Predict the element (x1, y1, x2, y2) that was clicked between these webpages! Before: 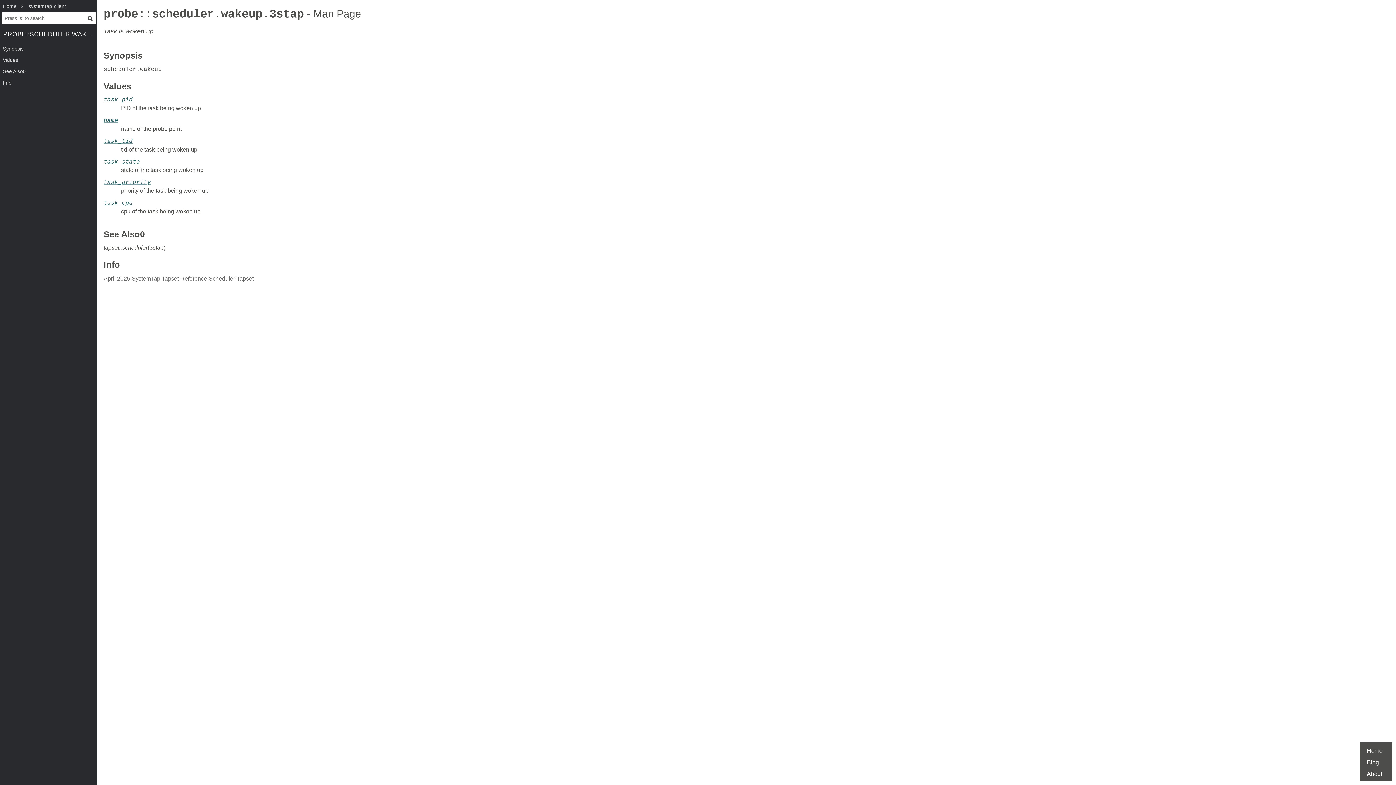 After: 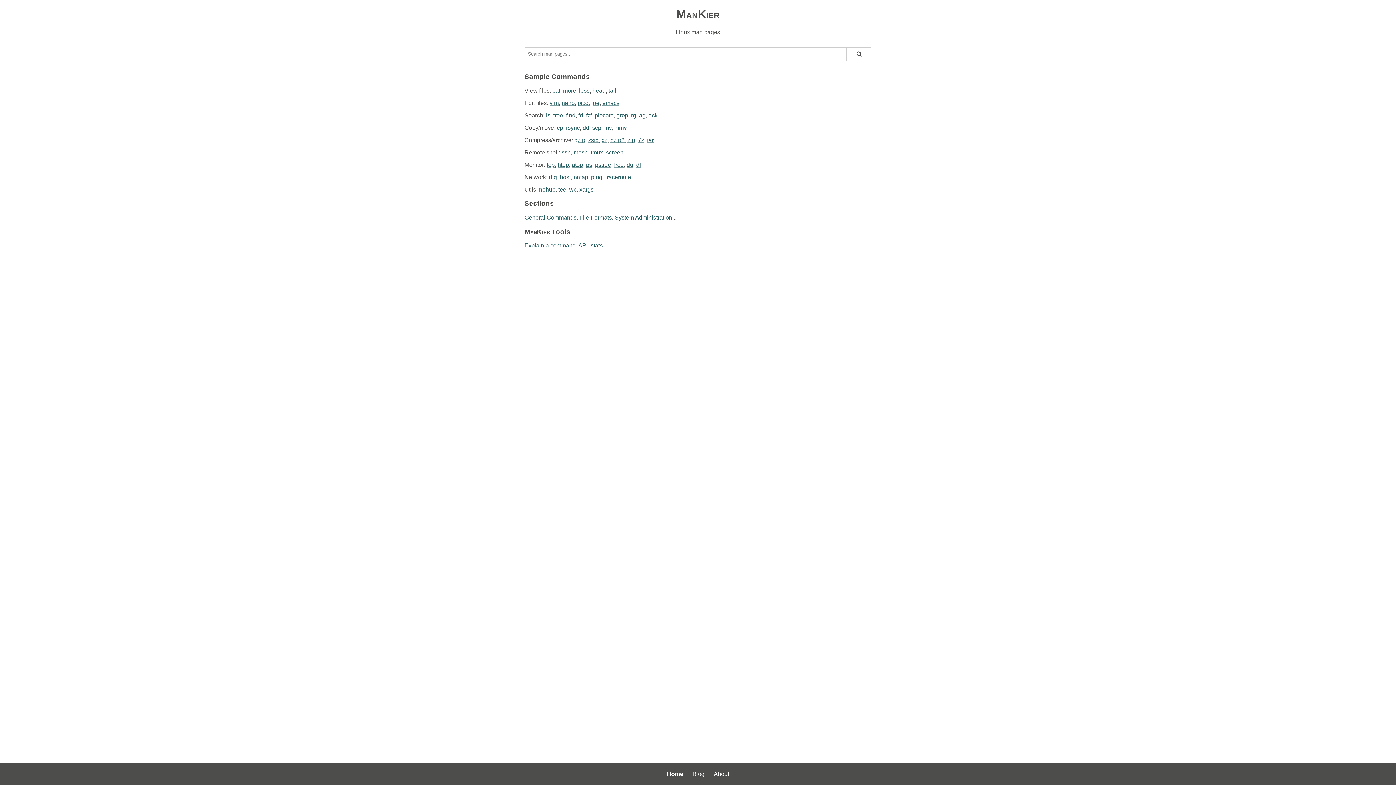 Action: label: Home bbox: (0, 0, 19, 12)